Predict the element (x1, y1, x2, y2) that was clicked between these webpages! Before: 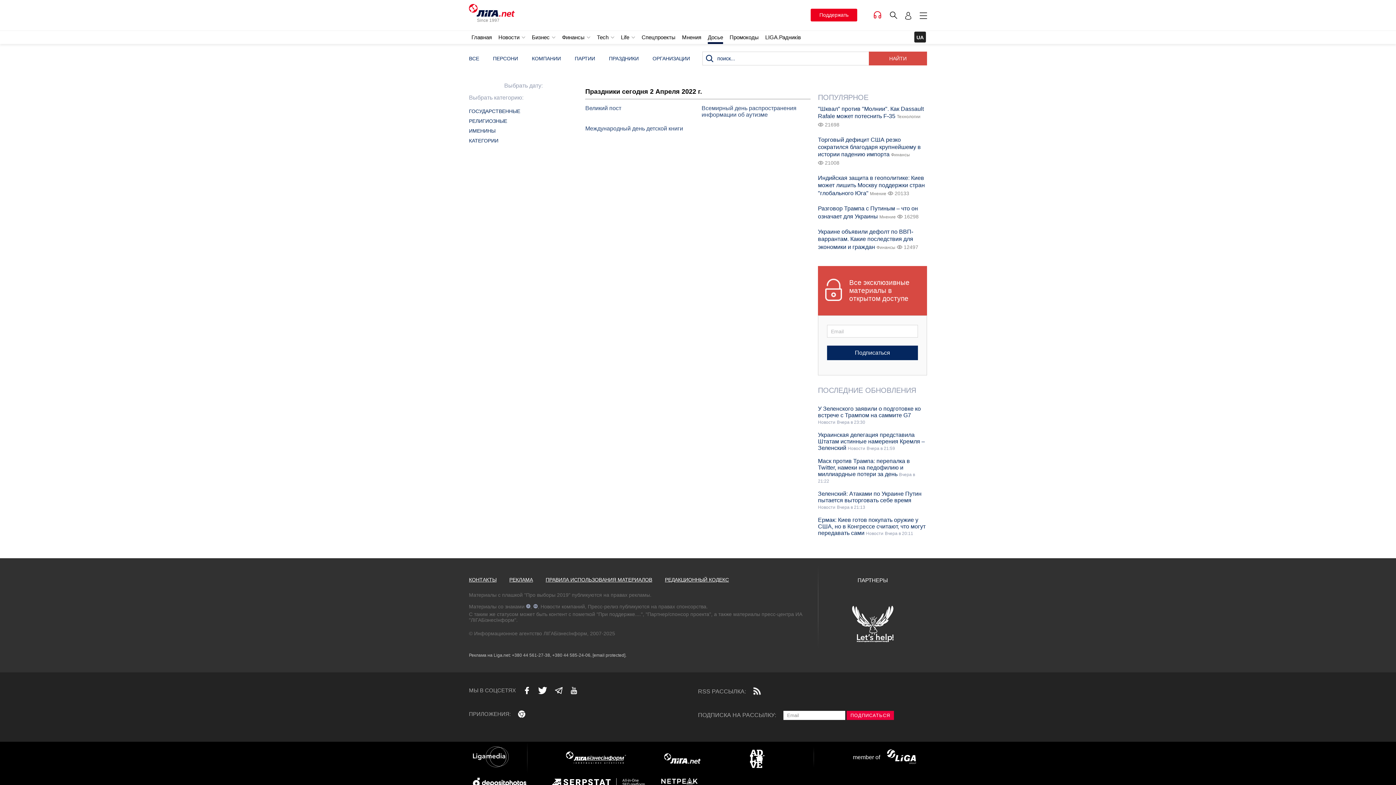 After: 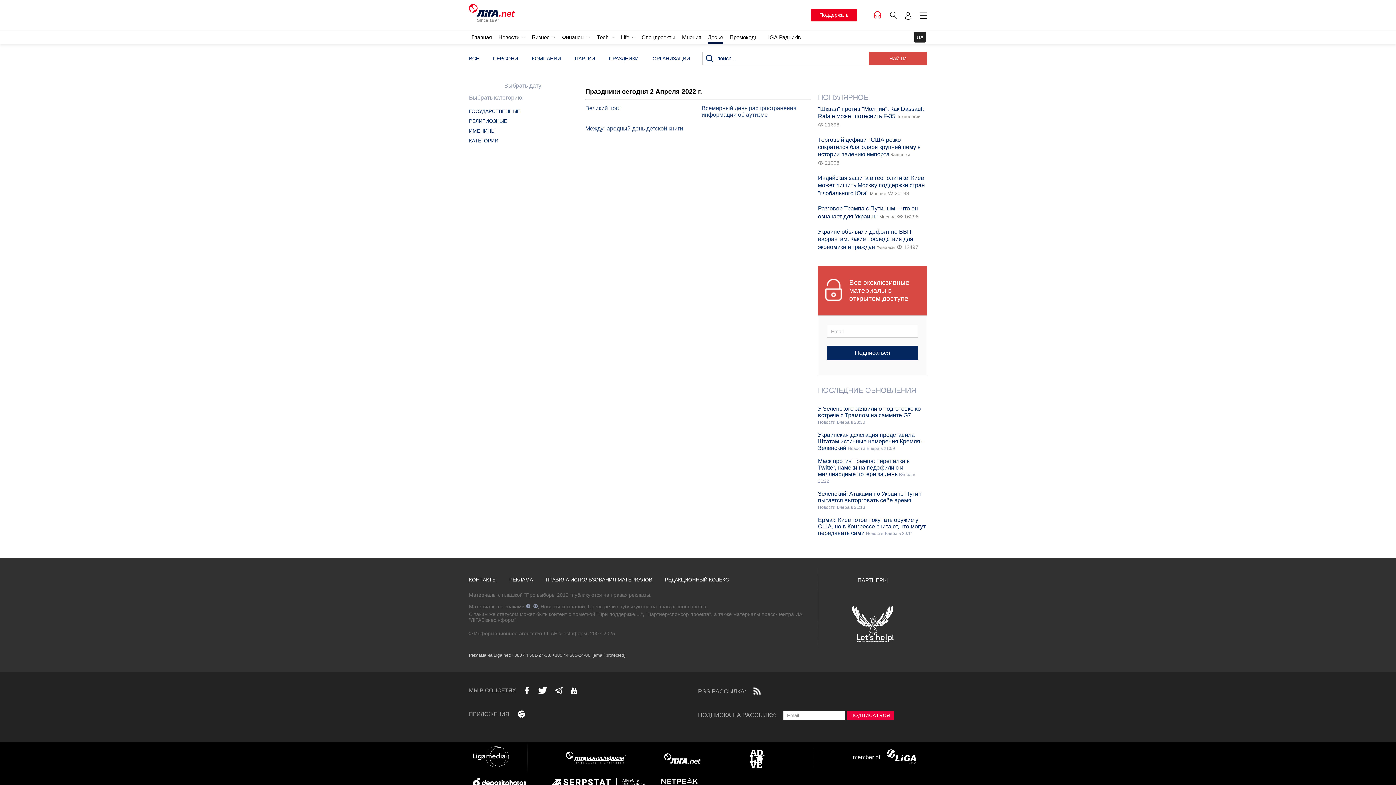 Action: bbox: (552, 653, 590, 658) label: +380 44 585-24-06